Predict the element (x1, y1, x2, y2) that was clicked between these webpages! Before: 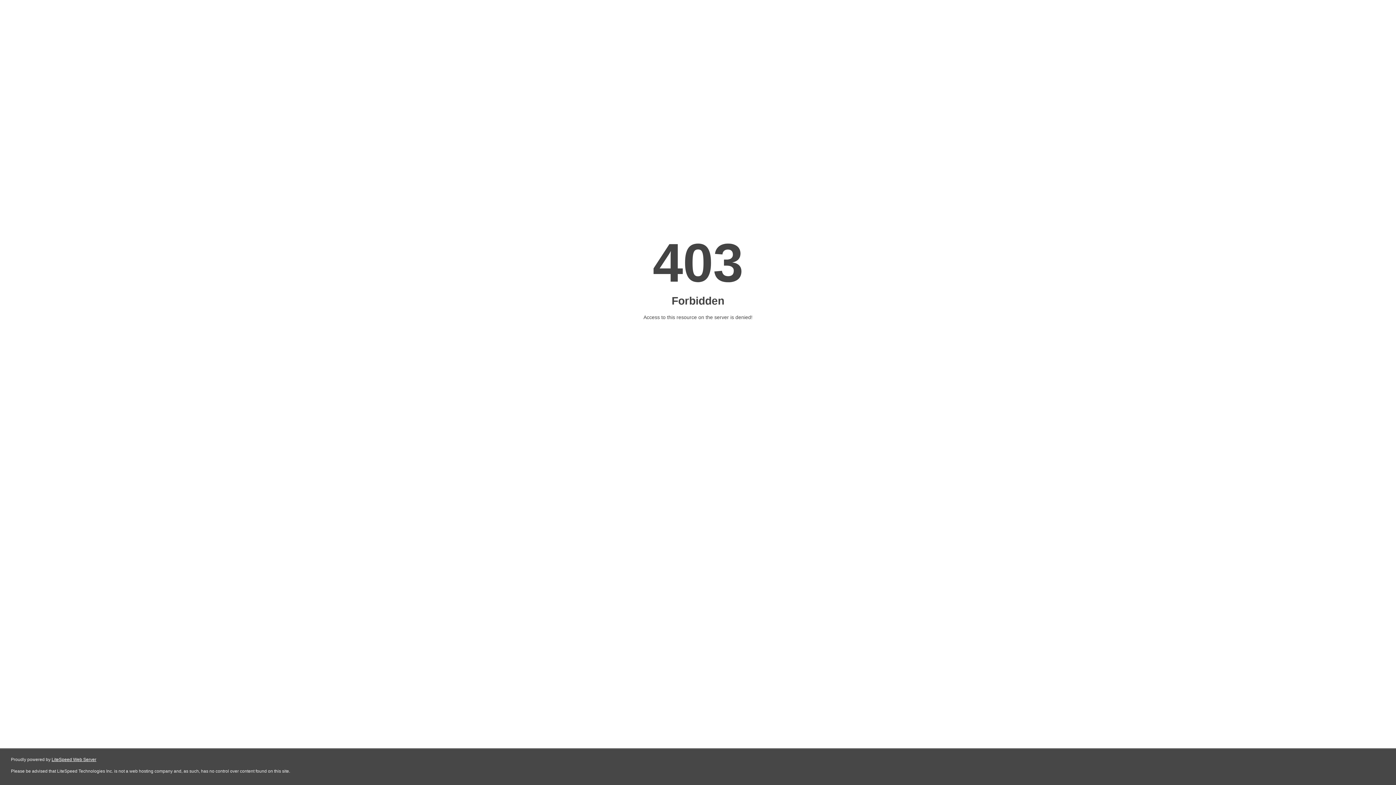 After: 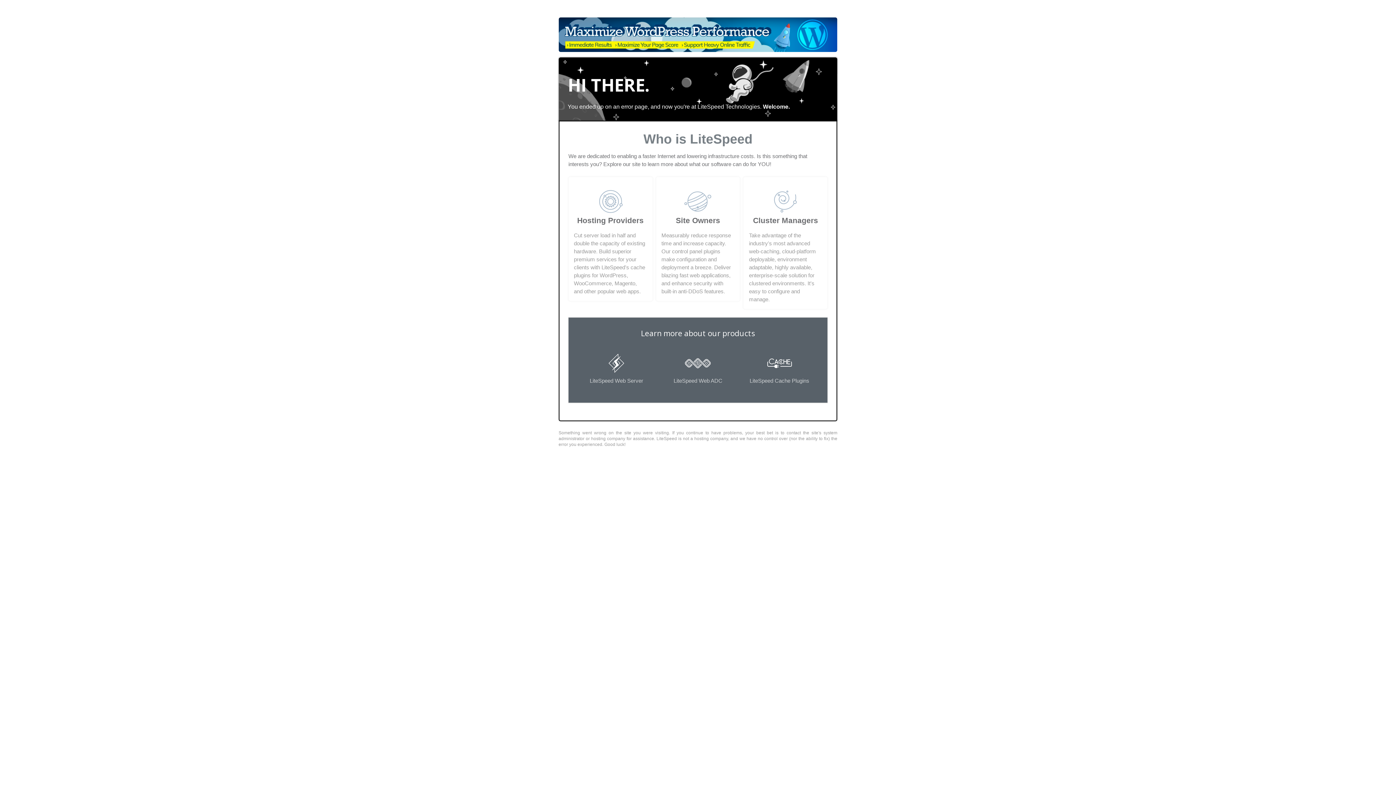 Action: bbox: (51, 757, 96, 762) label: LiteSpeed Web Server